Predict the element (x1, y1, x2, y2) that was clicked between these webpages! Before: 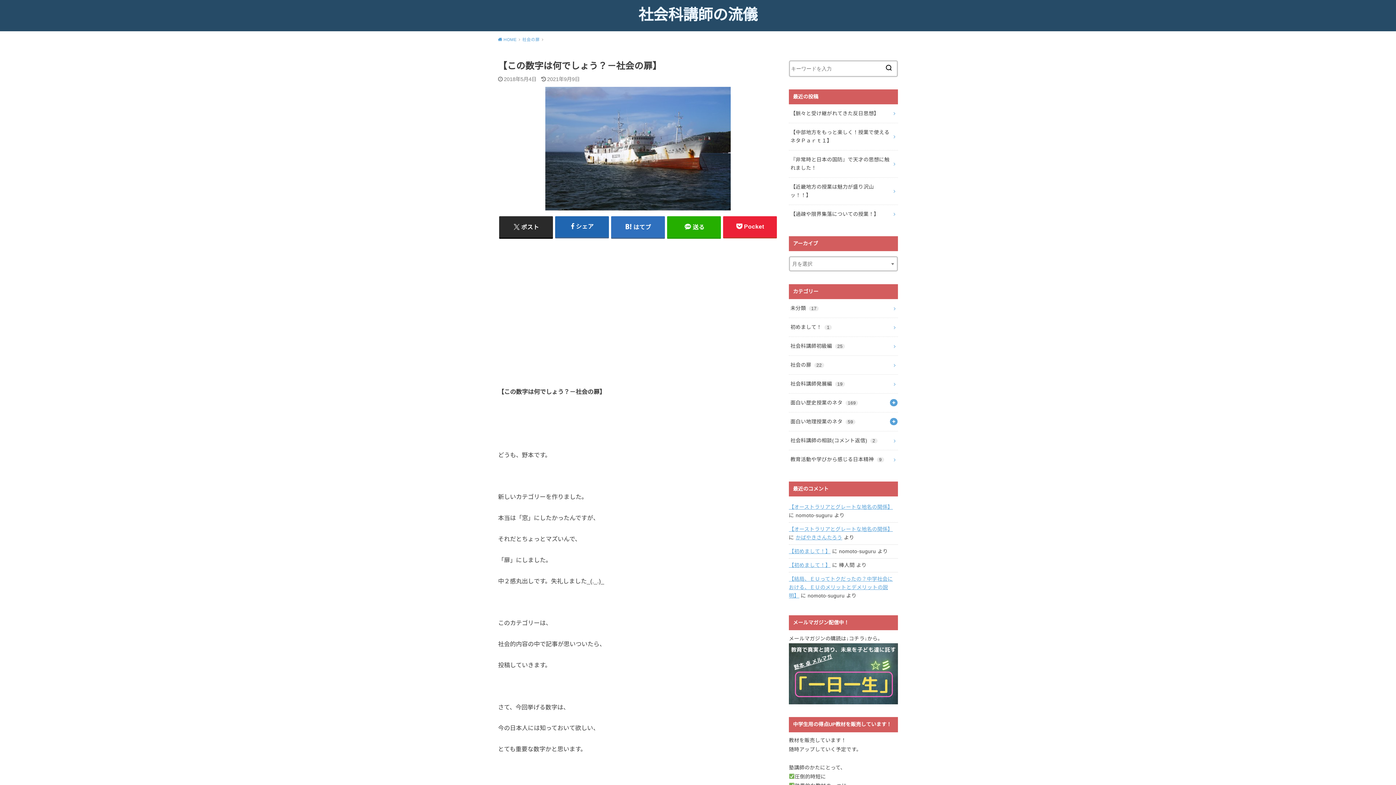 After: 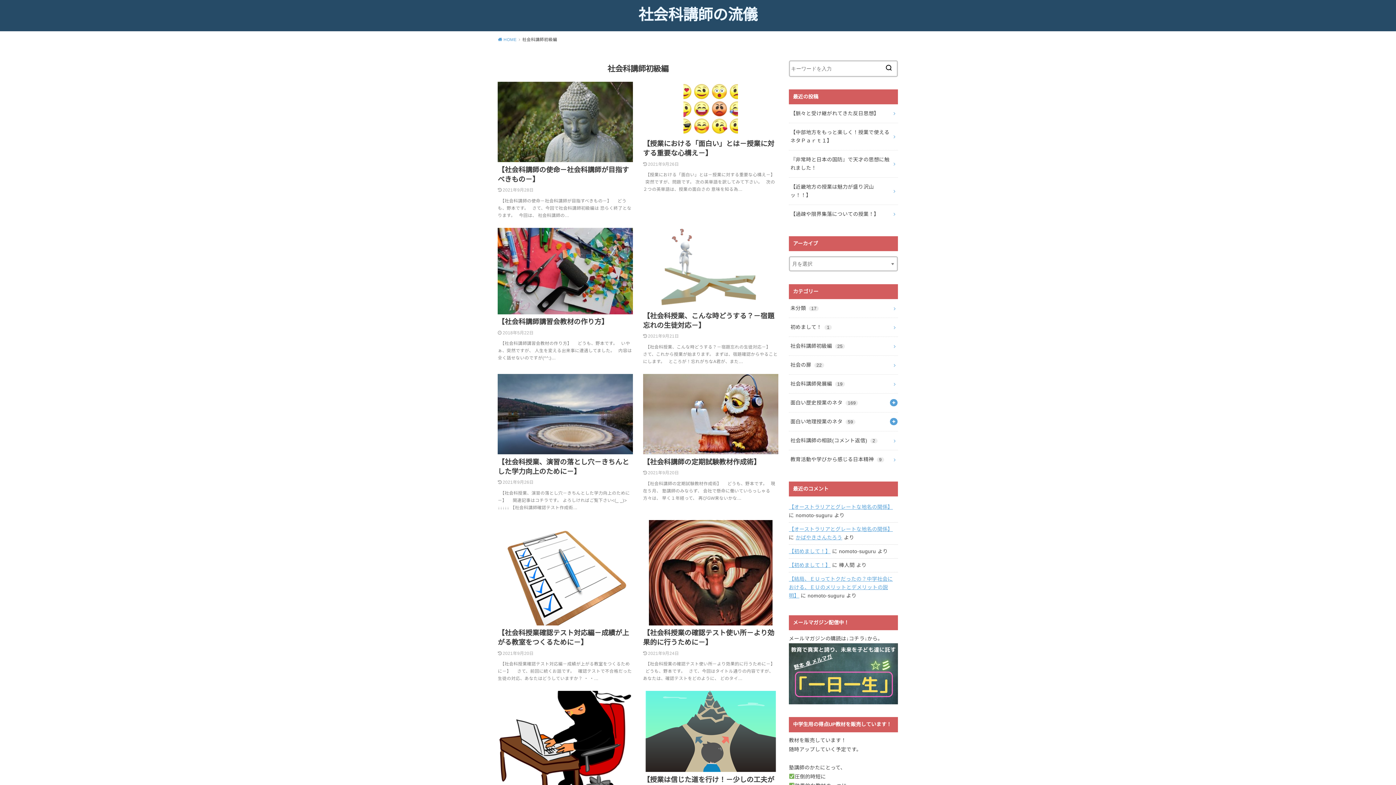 Action: label: 社会科講師初級編 25 bbox: (789, 337, 898, 355)